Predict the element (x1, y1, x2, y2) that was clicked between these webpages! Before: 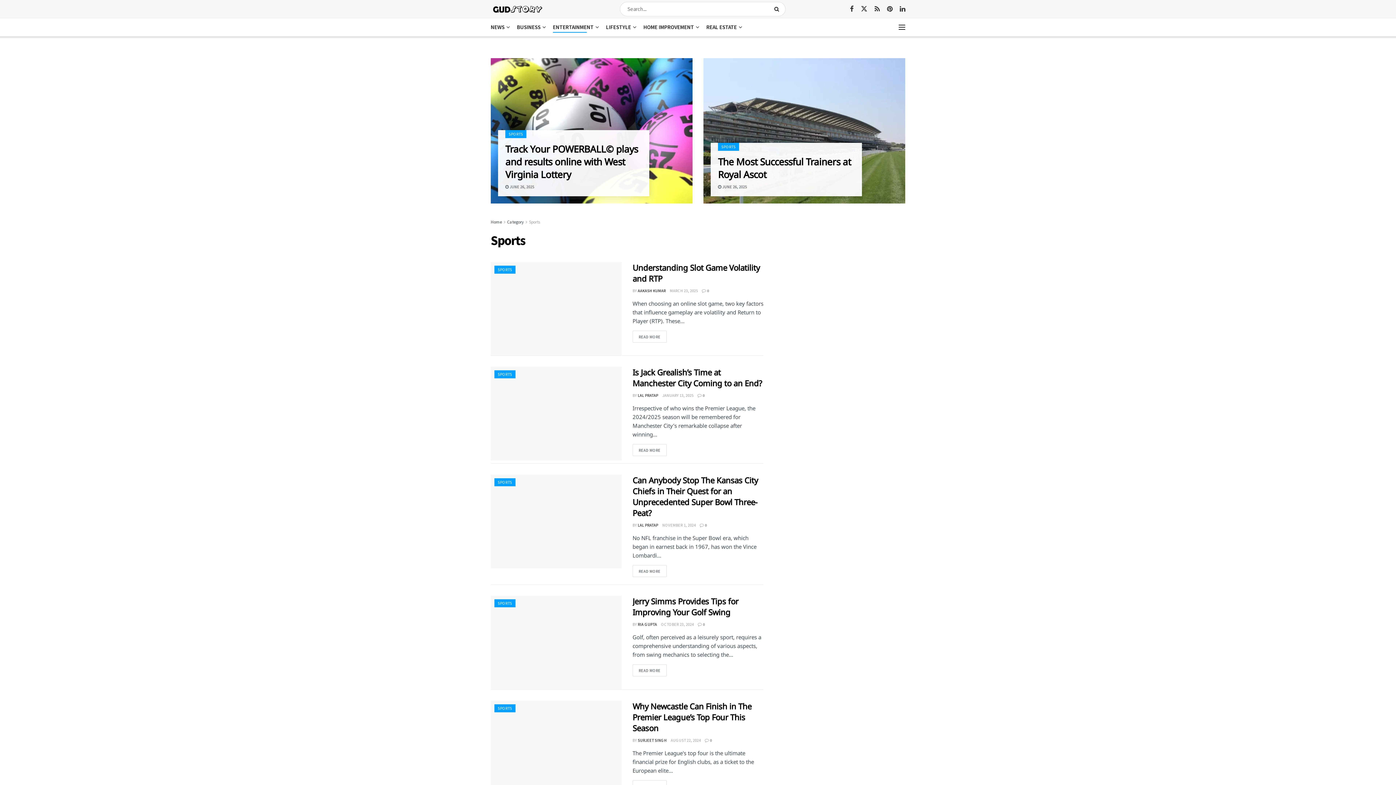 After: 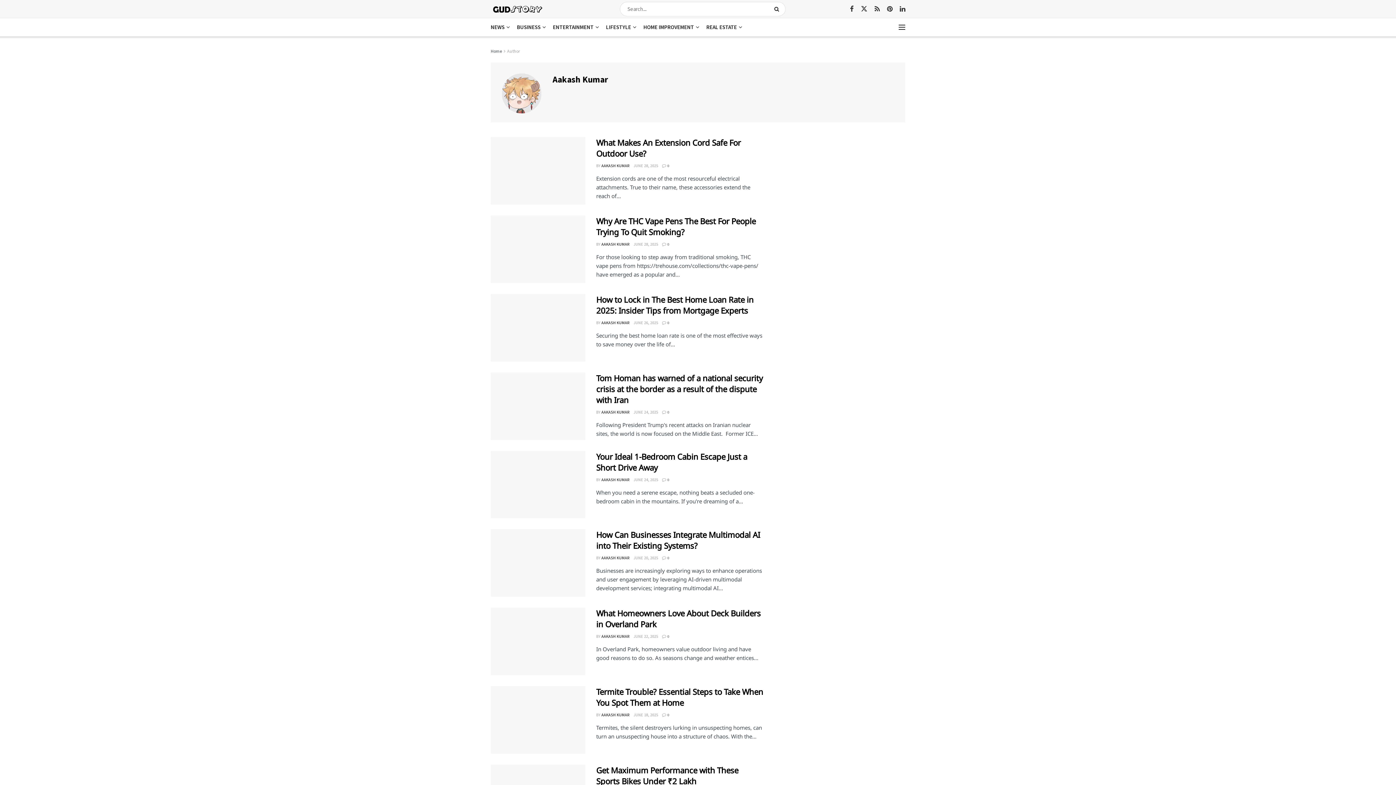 Action: label: AAKASH KUMAR bbox: (637, 288, 666, 293)